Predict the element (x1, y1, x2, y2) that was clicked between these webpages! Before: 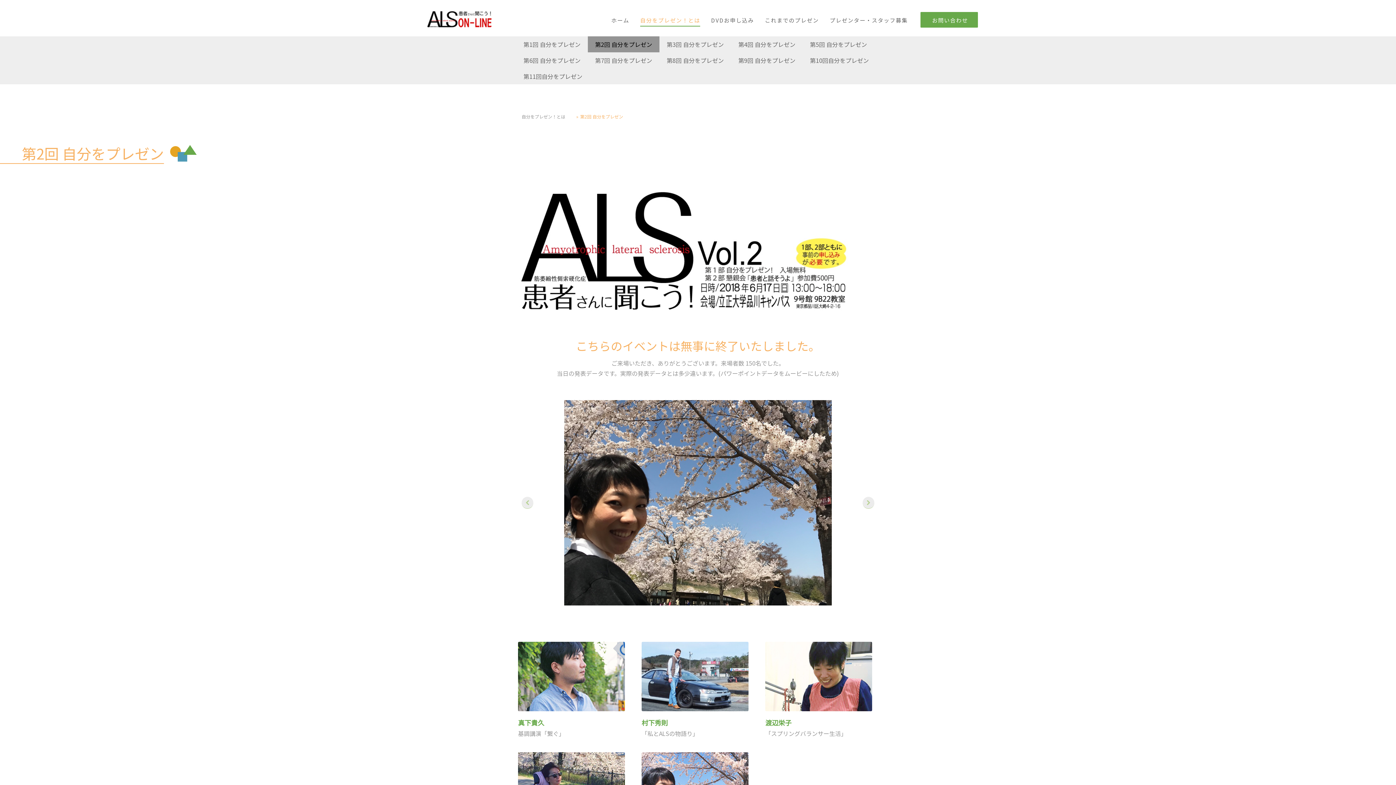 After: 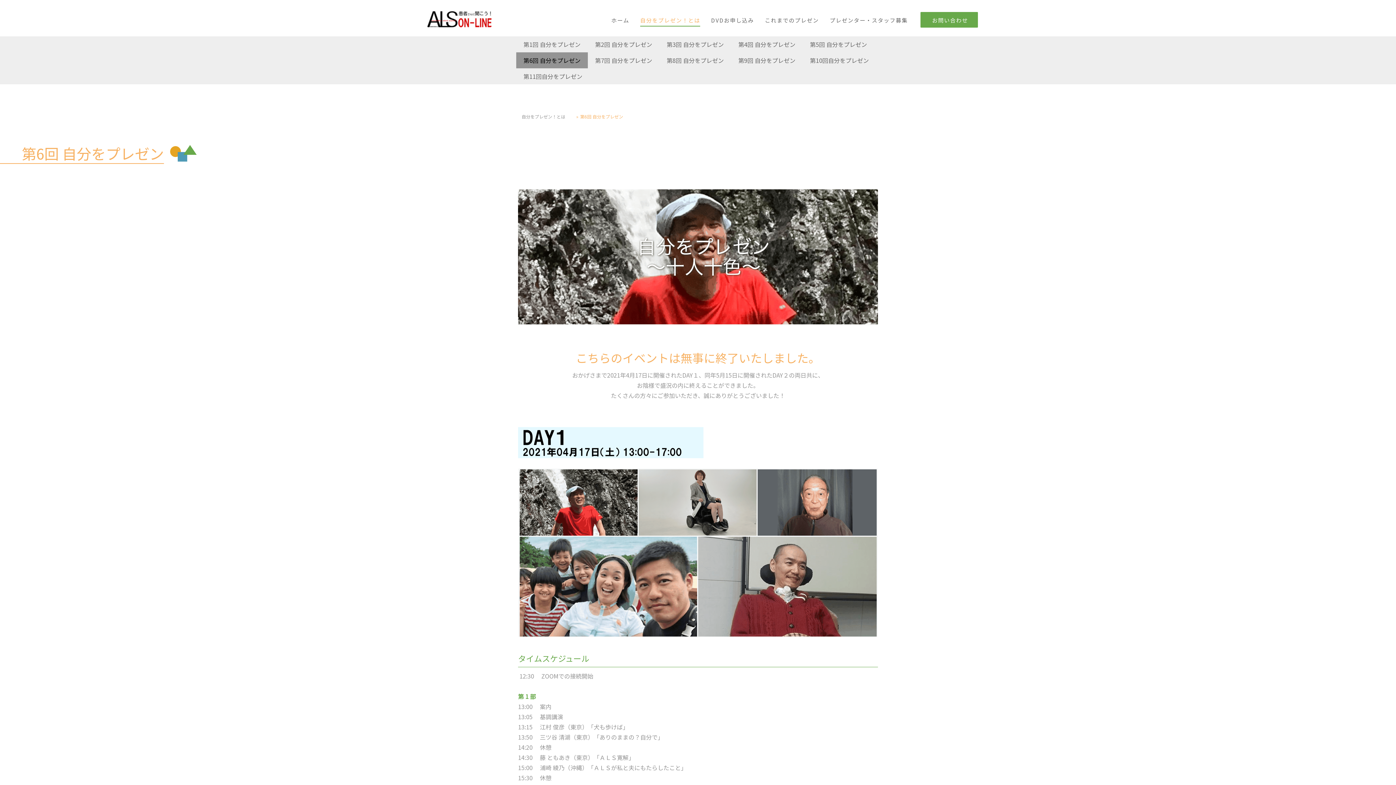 Action: label: 第6回 自分をプレゼン bbox: (516, 52, 588, 68)